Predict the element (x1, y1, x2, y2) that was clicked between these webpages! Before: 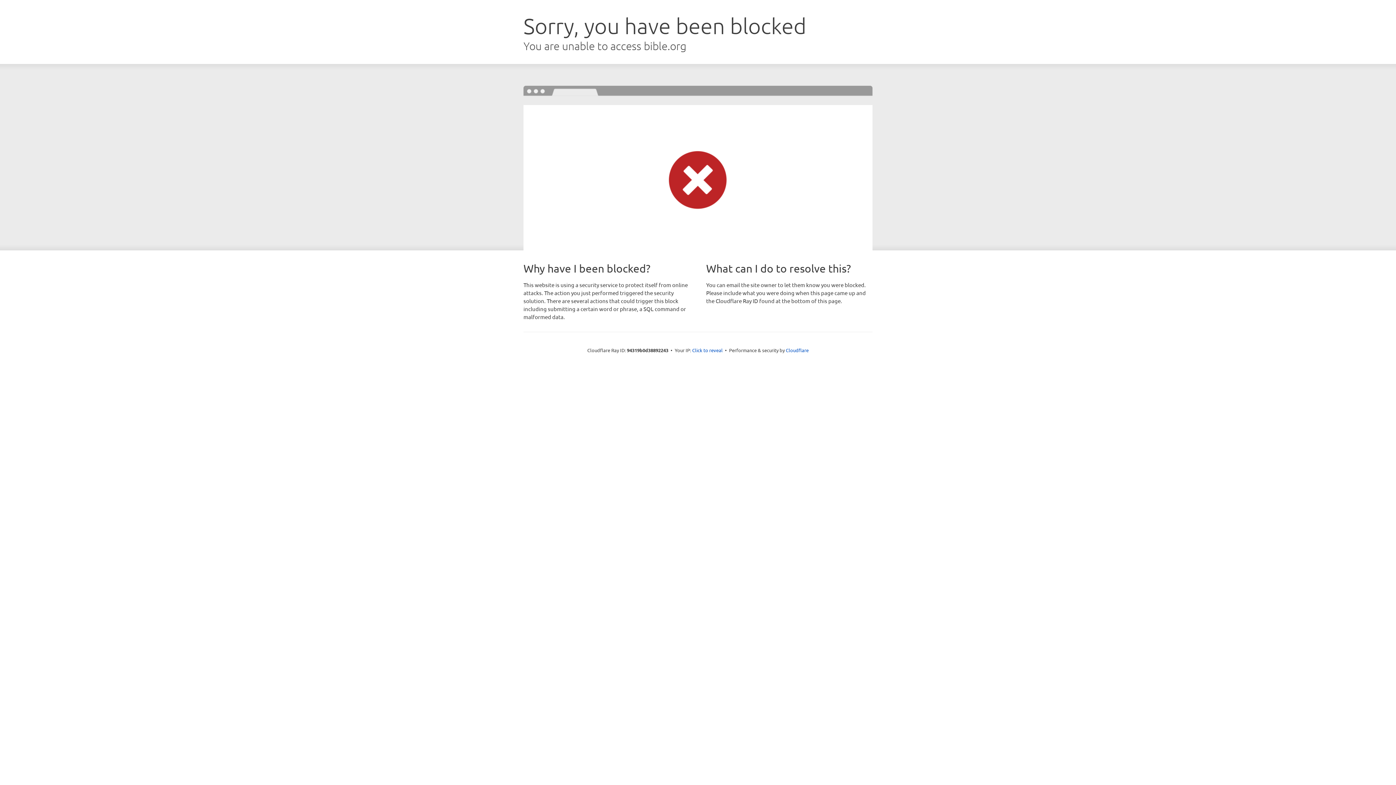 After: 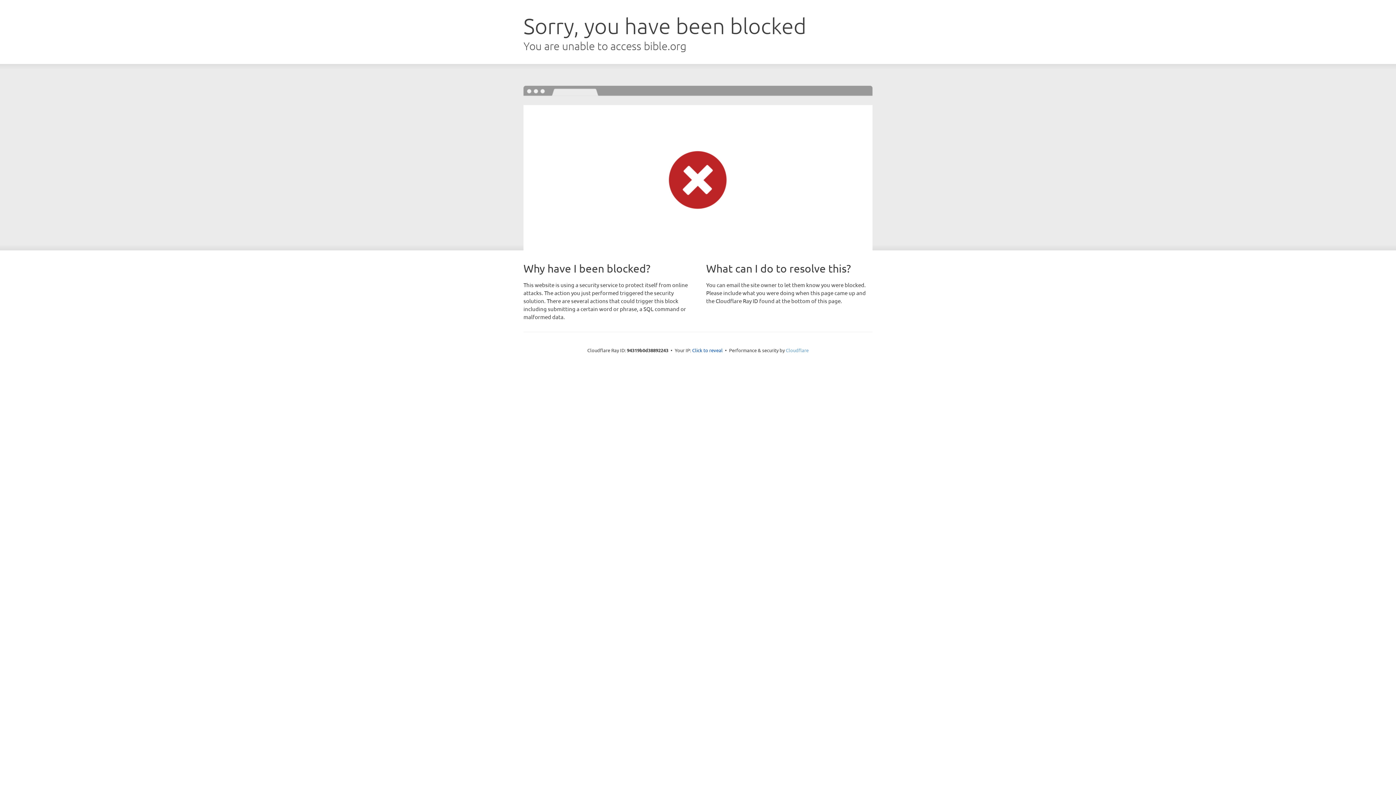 Action: label: Cloudflare bbox: (786, 347, 808, 353)